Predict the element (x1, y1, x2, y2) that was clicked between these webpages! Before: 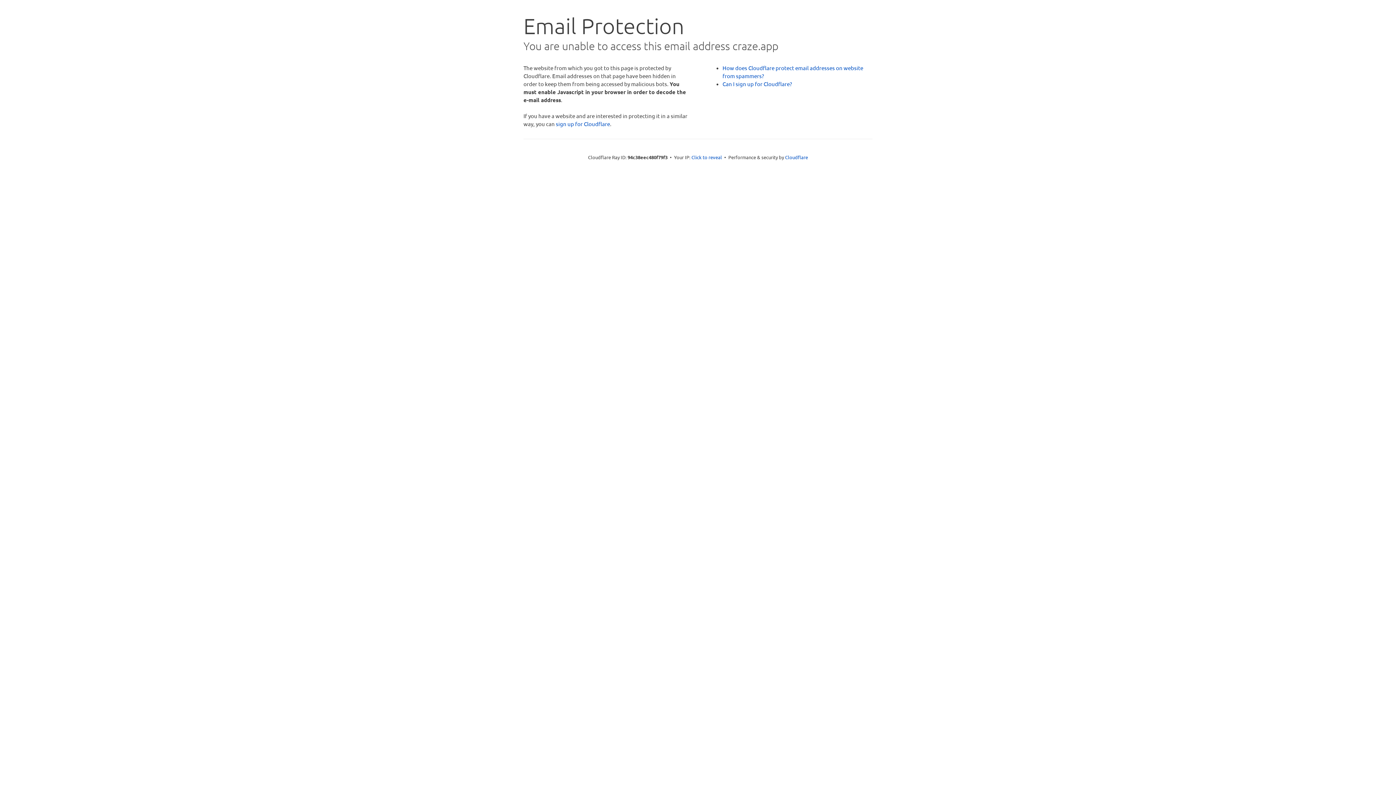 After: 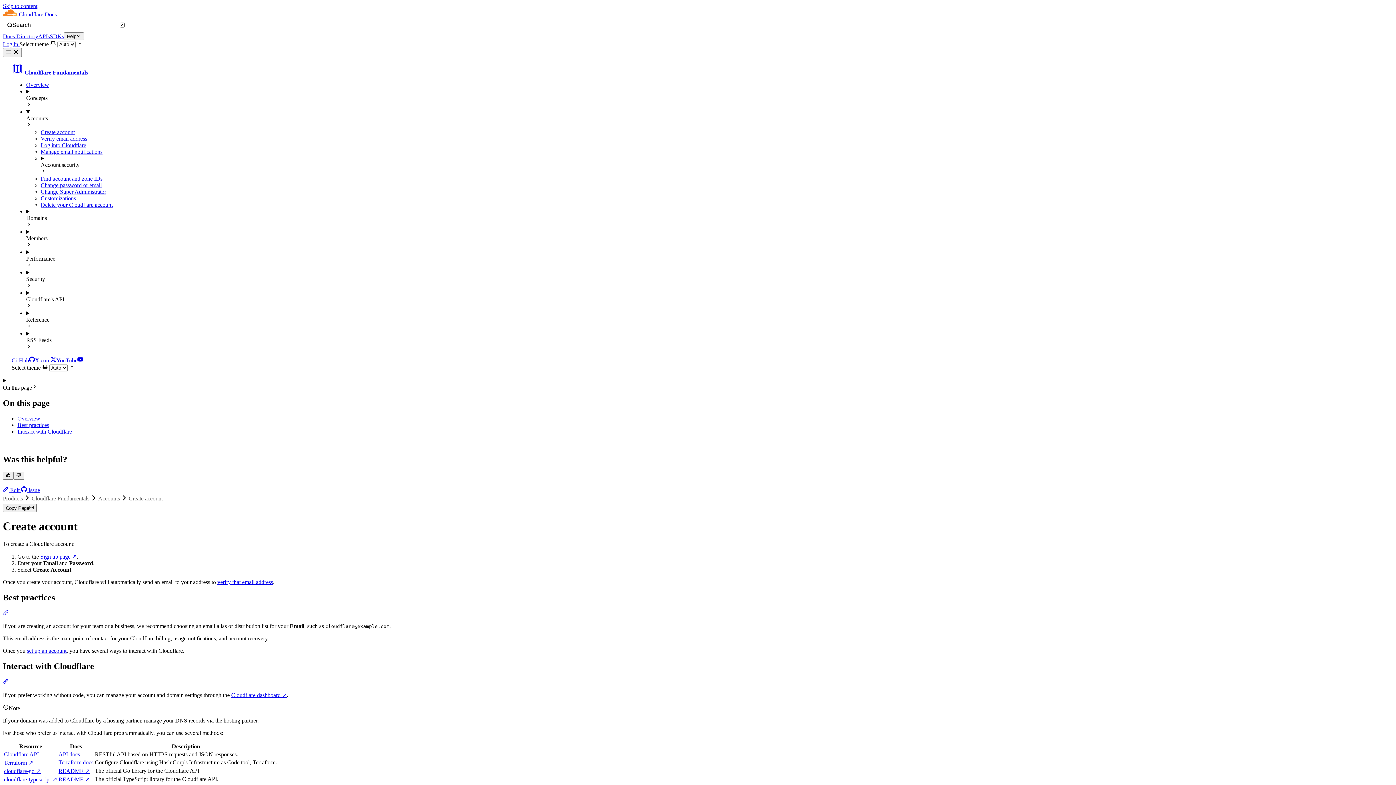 Action: label: Can I sign up for Cloudflare? bbox: (722, 80, 792, 87)